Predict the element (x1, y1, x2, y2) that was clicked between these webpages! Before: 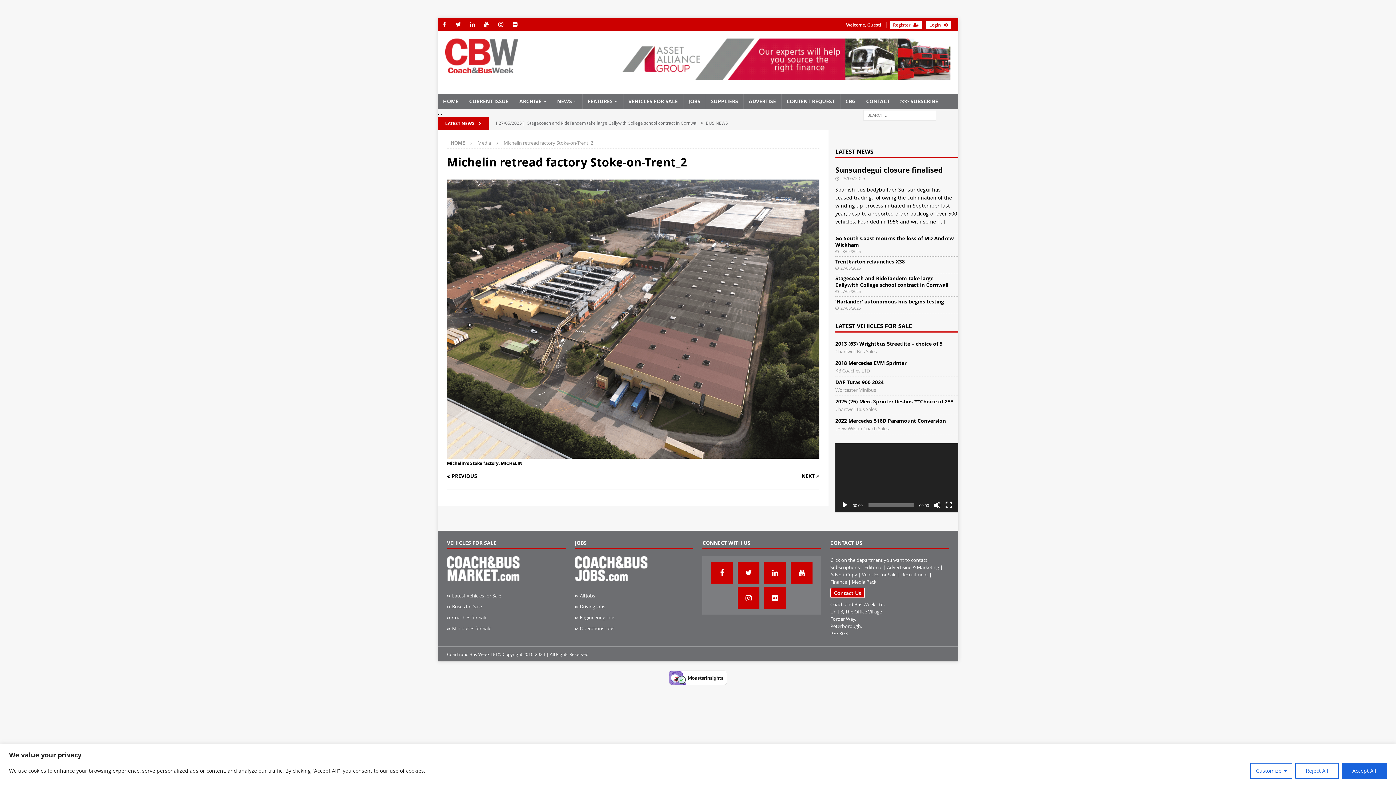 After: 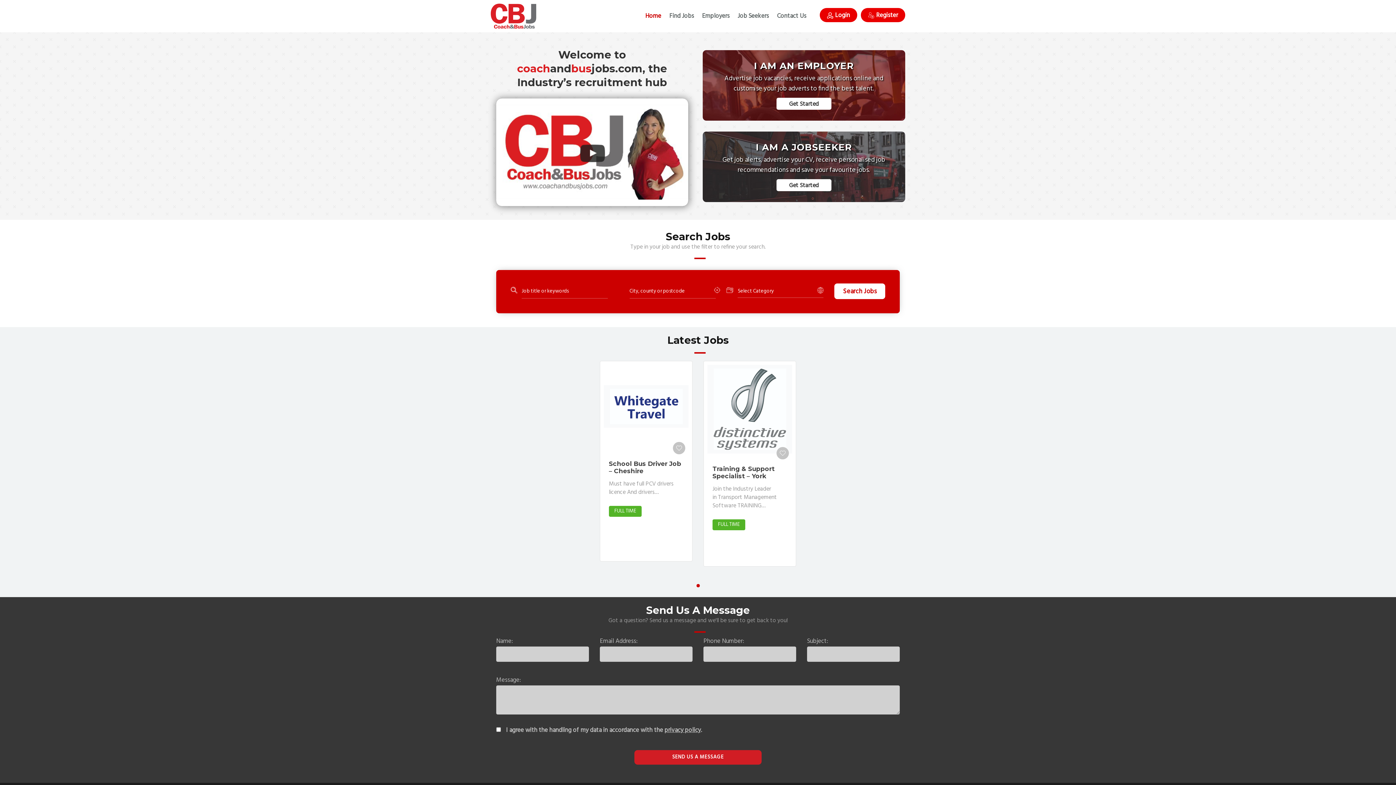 Action: label: JOBS bbox: (683, 93, 705, 109)